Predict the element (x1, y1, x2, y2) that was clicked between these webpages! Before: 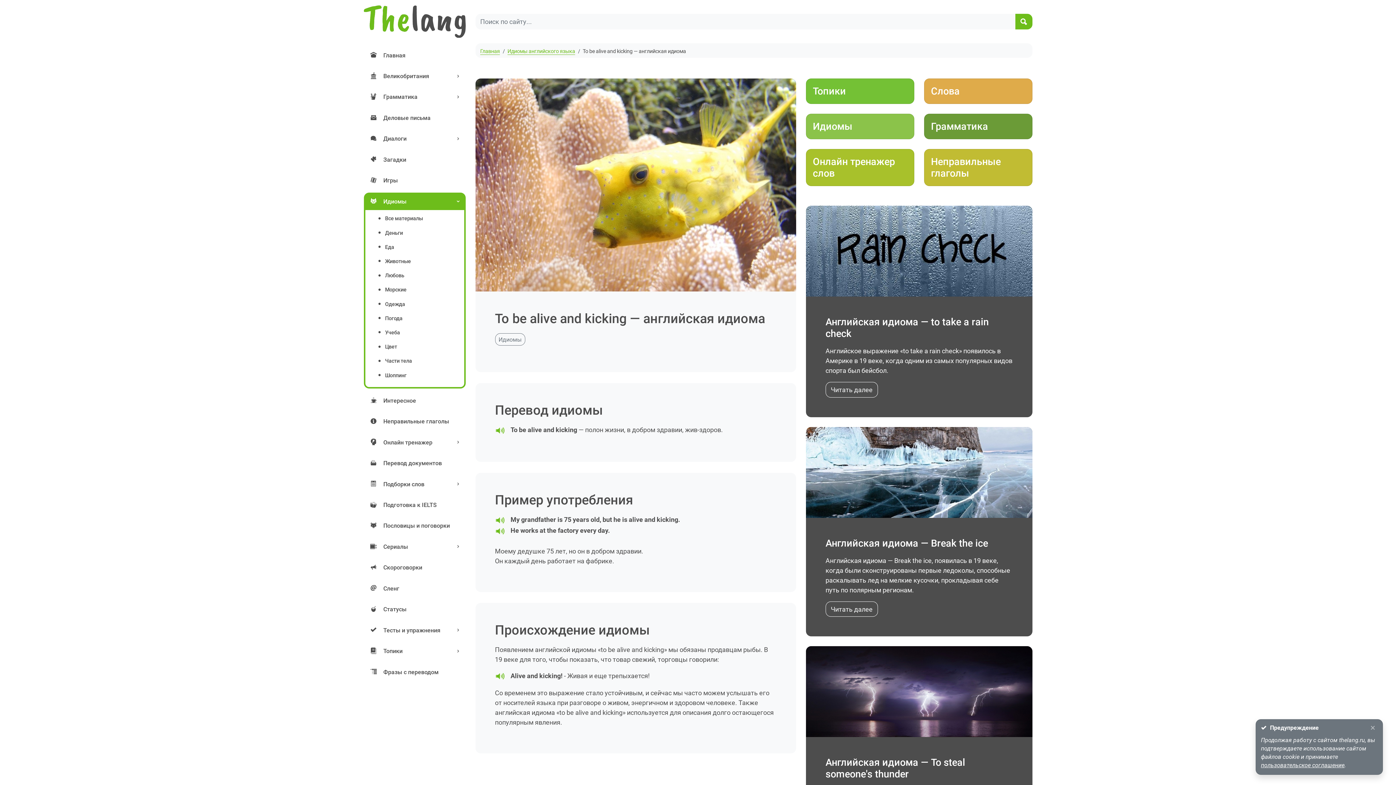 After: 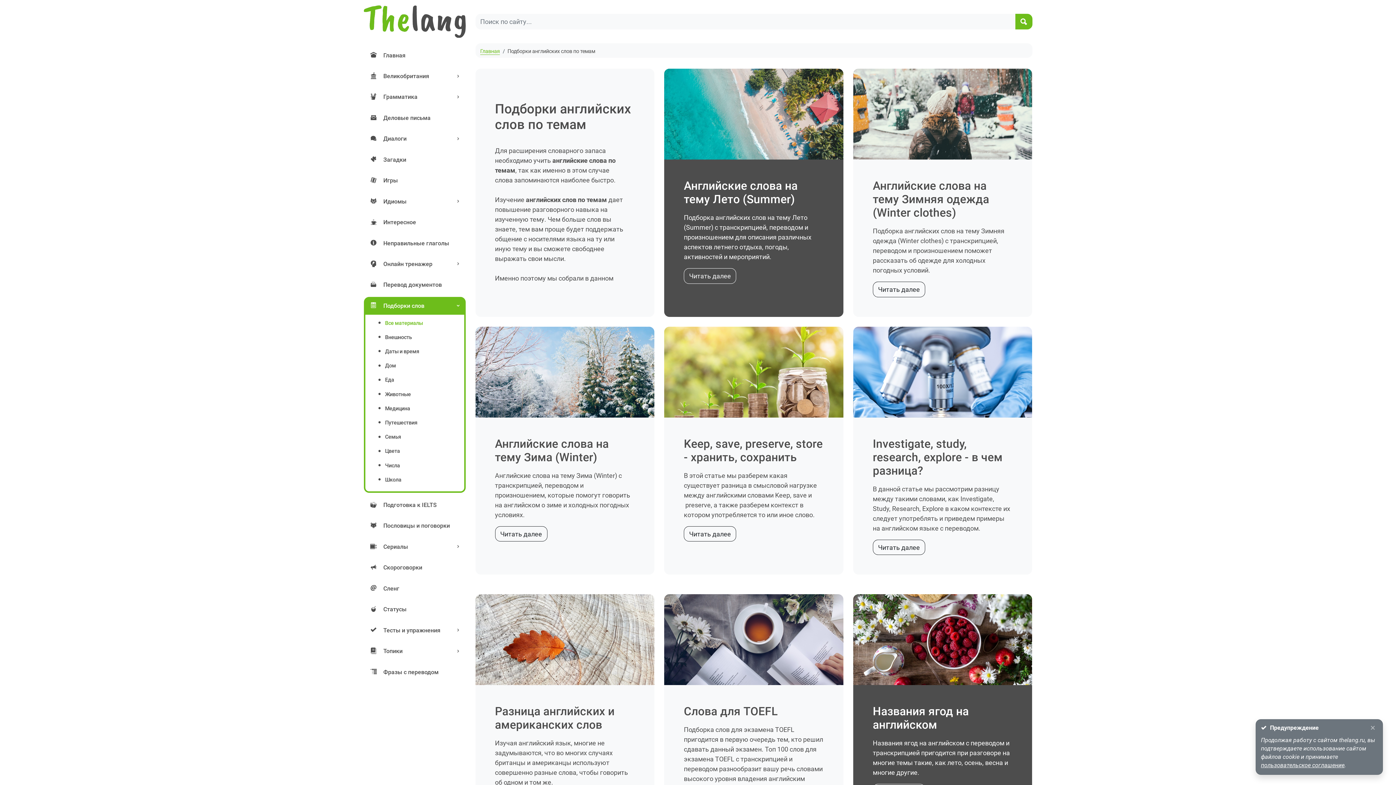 Action: bbox: (924, 78, 1032, 104) label: Слова